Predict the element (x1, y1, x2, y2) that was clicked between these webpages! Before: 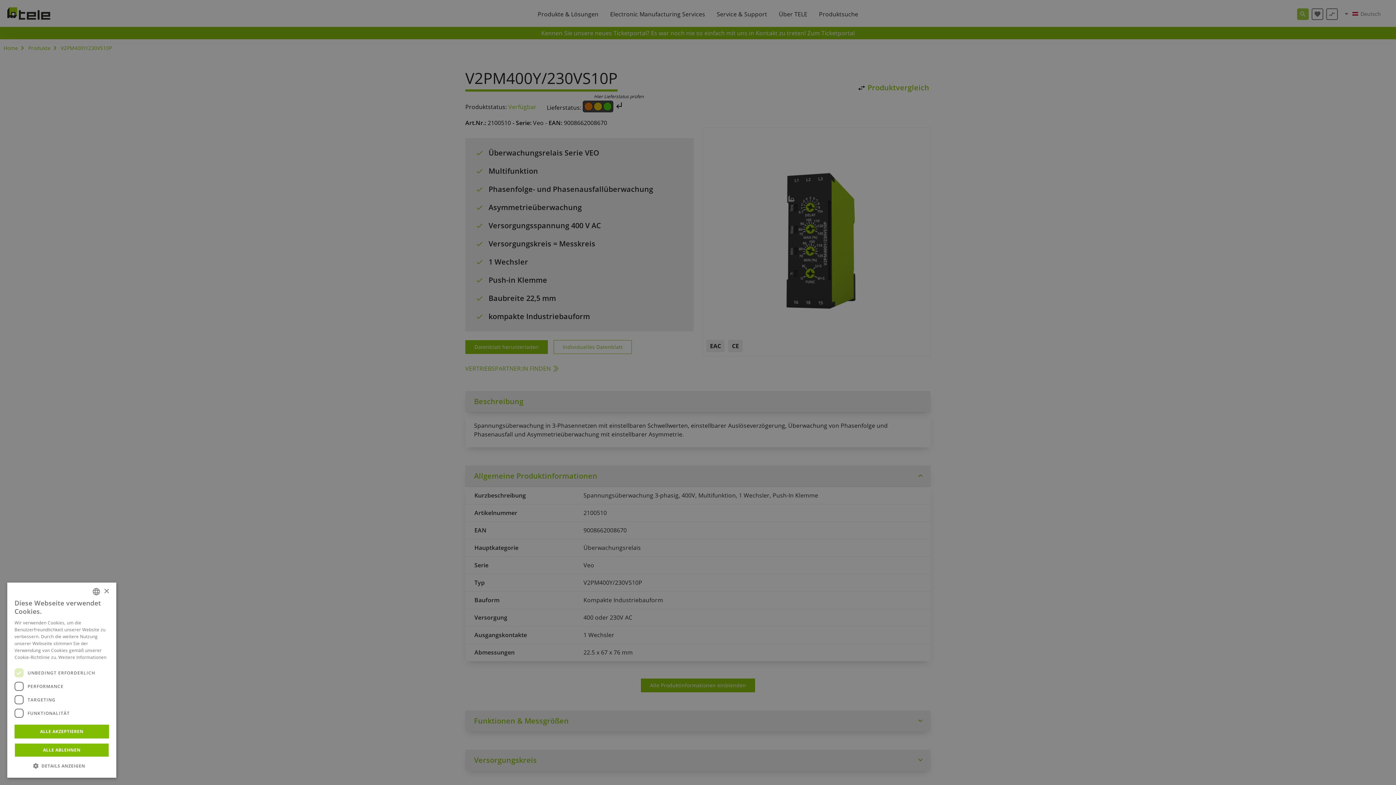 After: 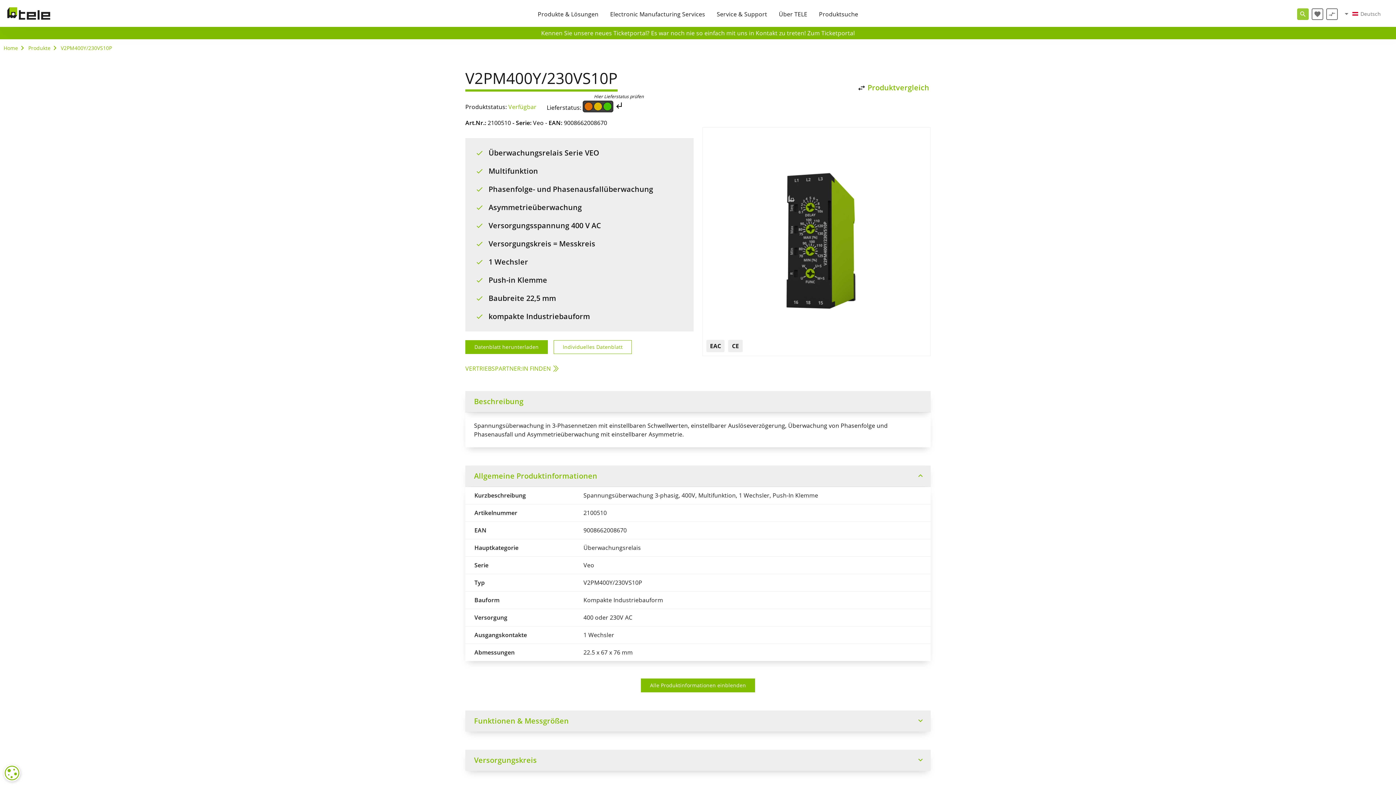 Action: bbox: (103, 588, 109, 594) label: Close